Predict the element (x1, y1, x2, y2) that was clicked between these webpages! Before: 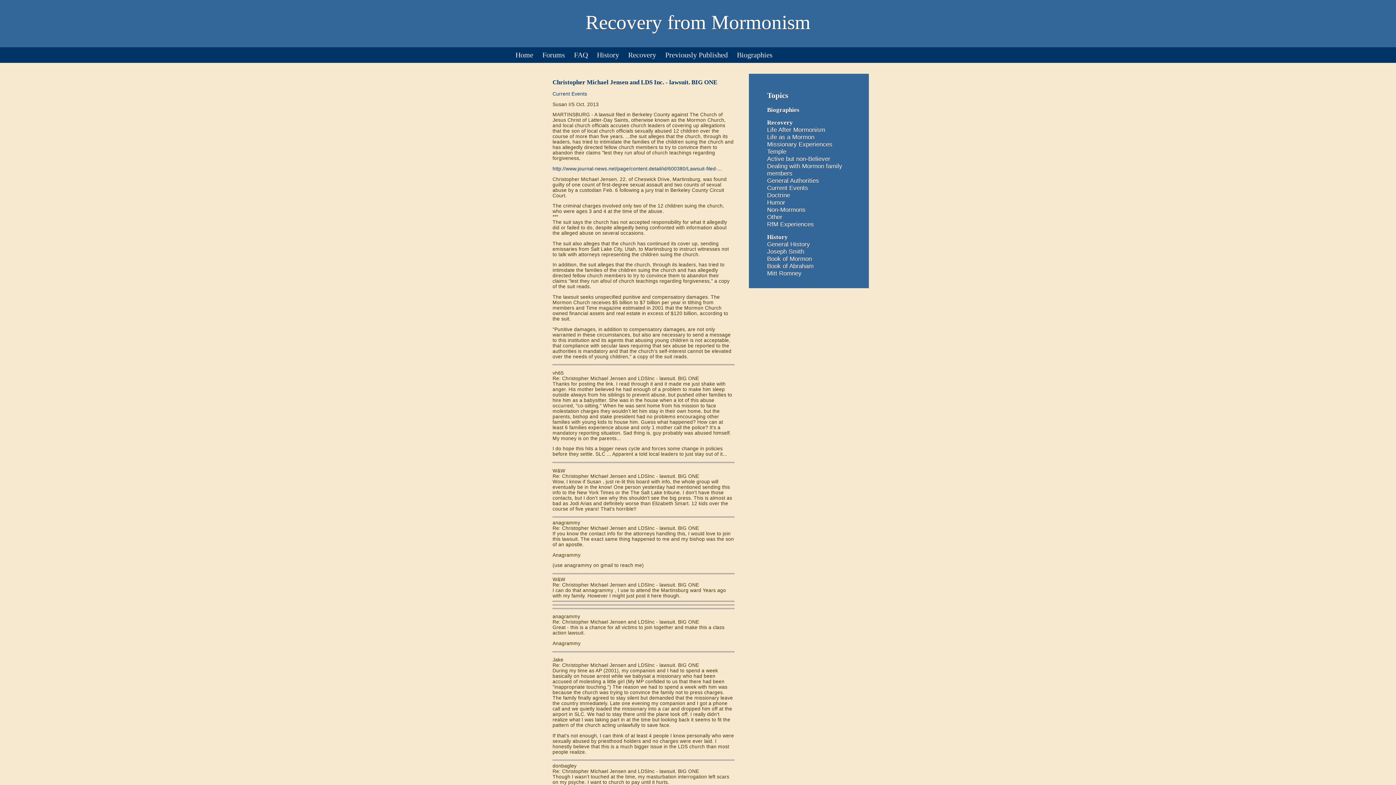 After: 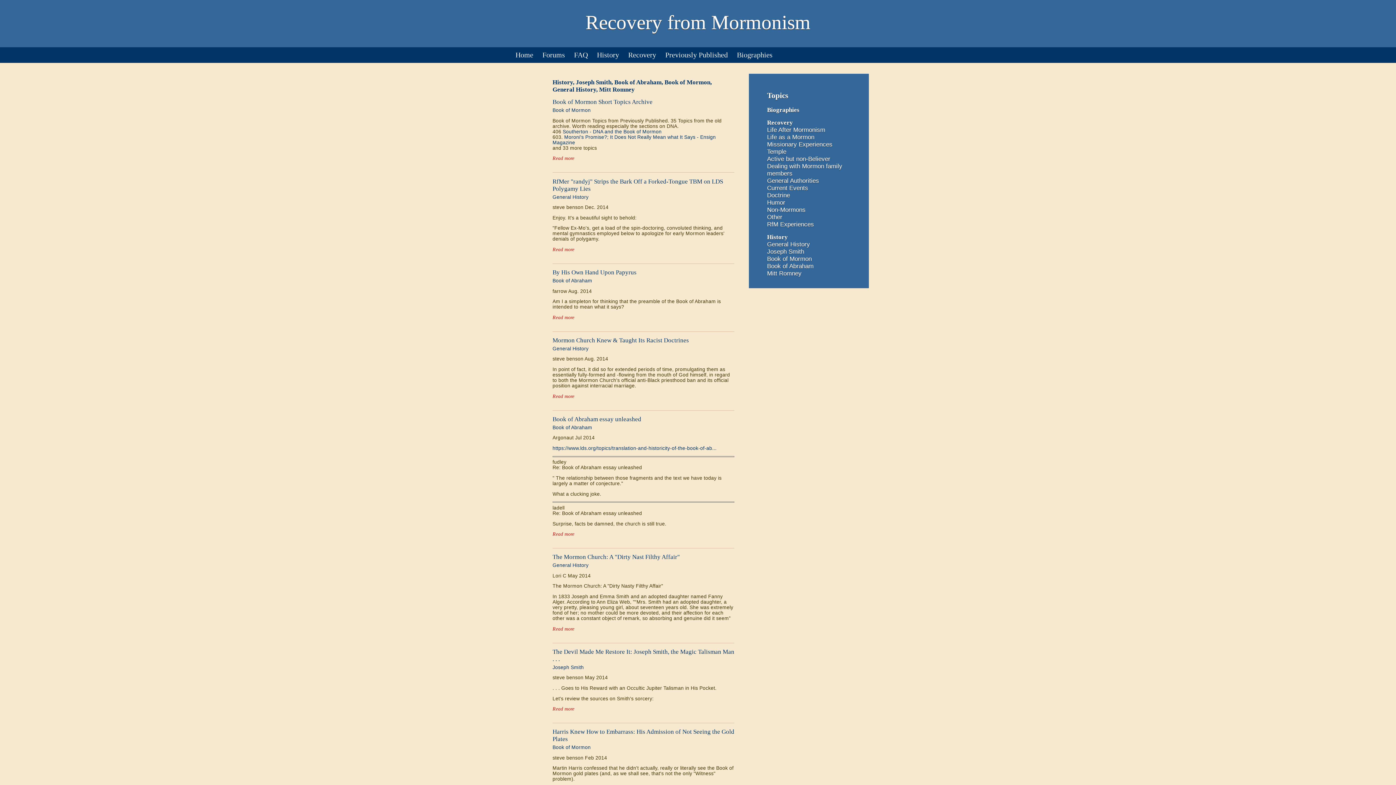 Action: label: History bbox: (767, 233, 788, 240)